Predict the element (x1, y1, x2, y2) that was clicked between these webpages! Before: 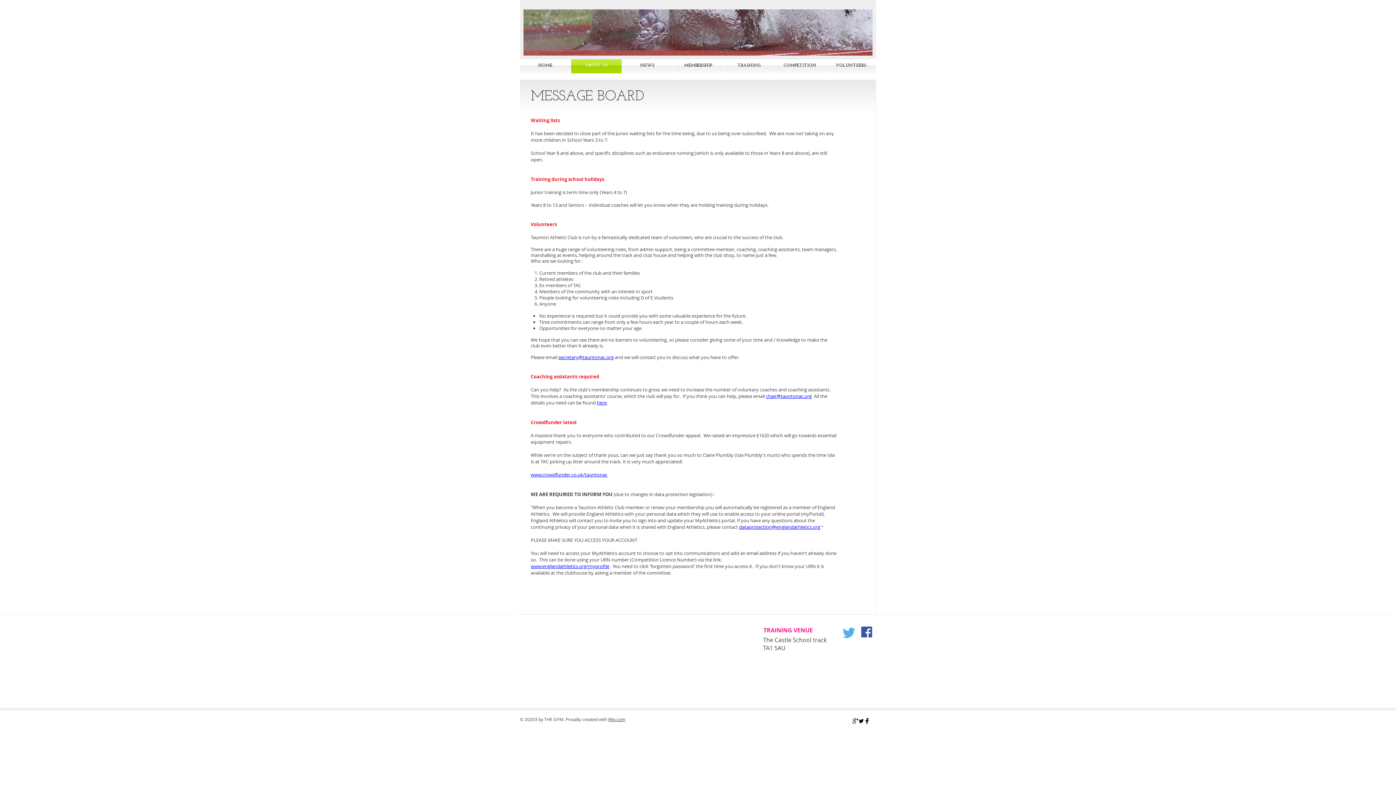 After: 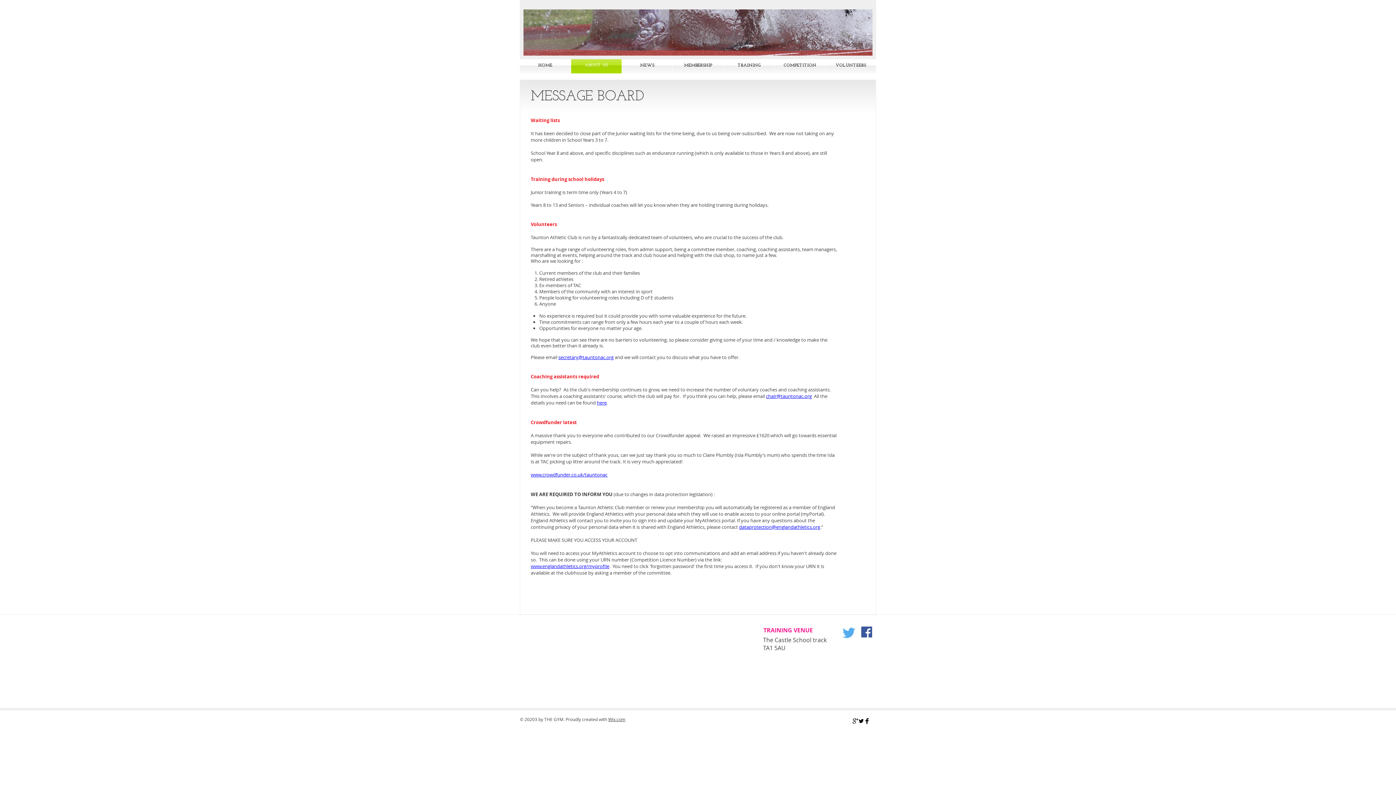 Action: label: dataprotection@englandathletics.org bbox: (739, 524, 820, 530)